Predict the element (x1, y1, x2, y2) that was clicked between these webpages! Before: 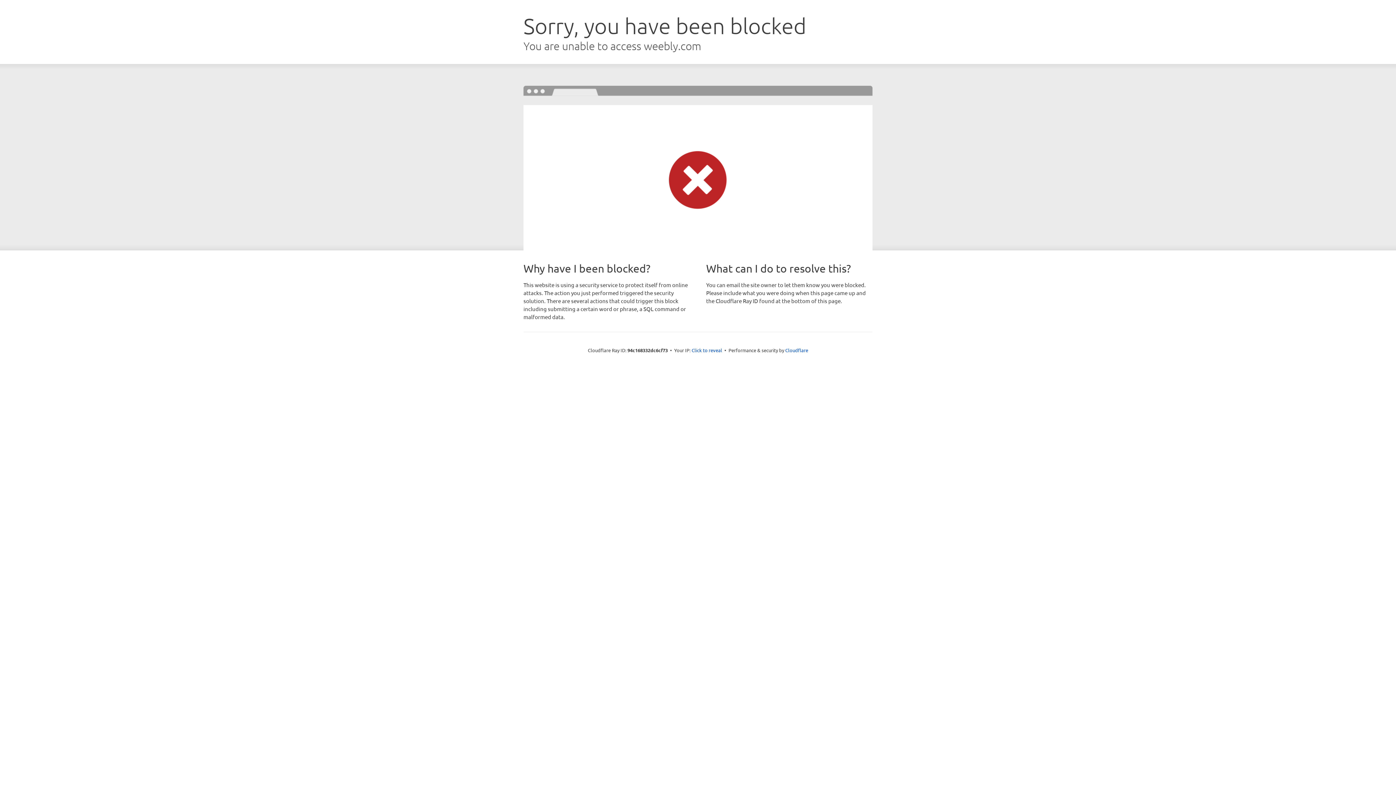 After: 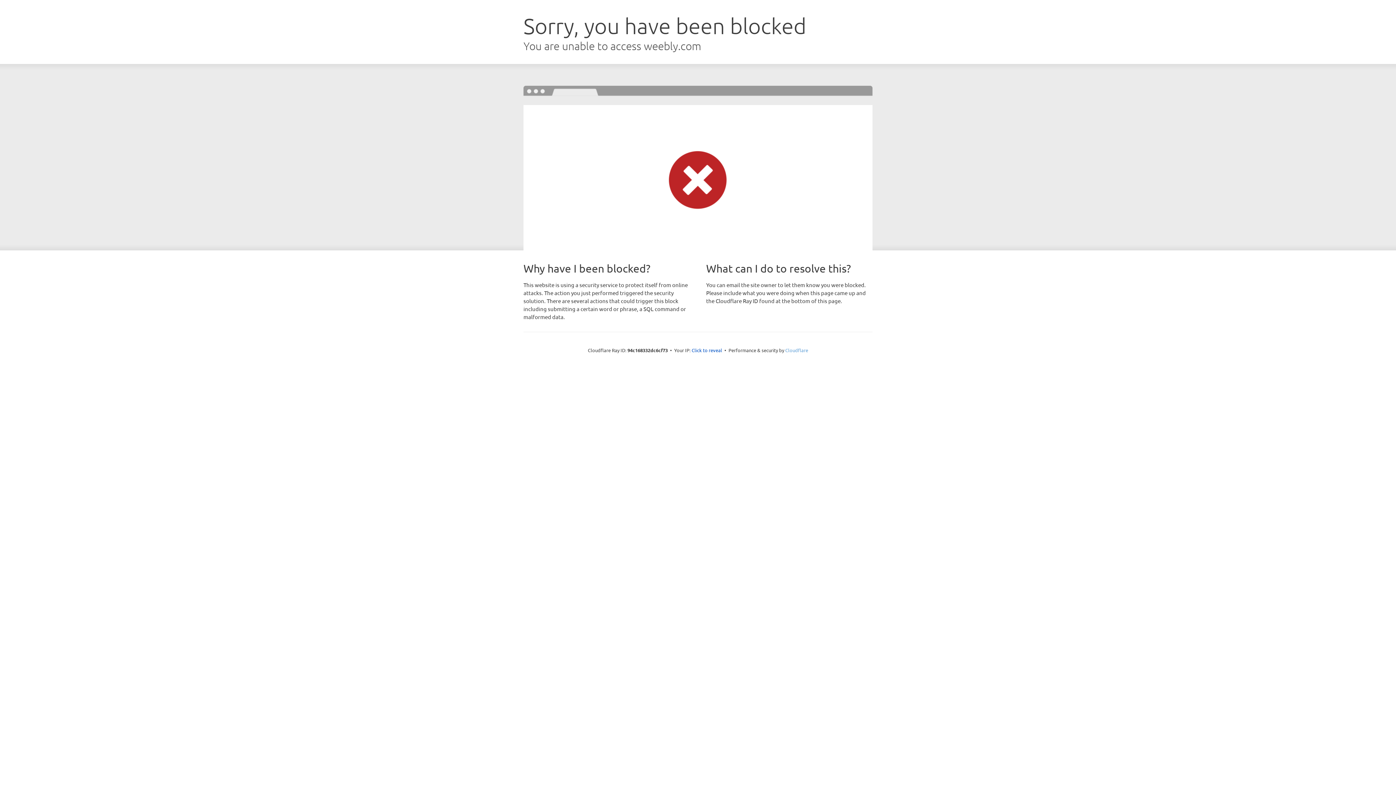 Action: bbox: (785, 347, 808, 353) label: Cloudflare